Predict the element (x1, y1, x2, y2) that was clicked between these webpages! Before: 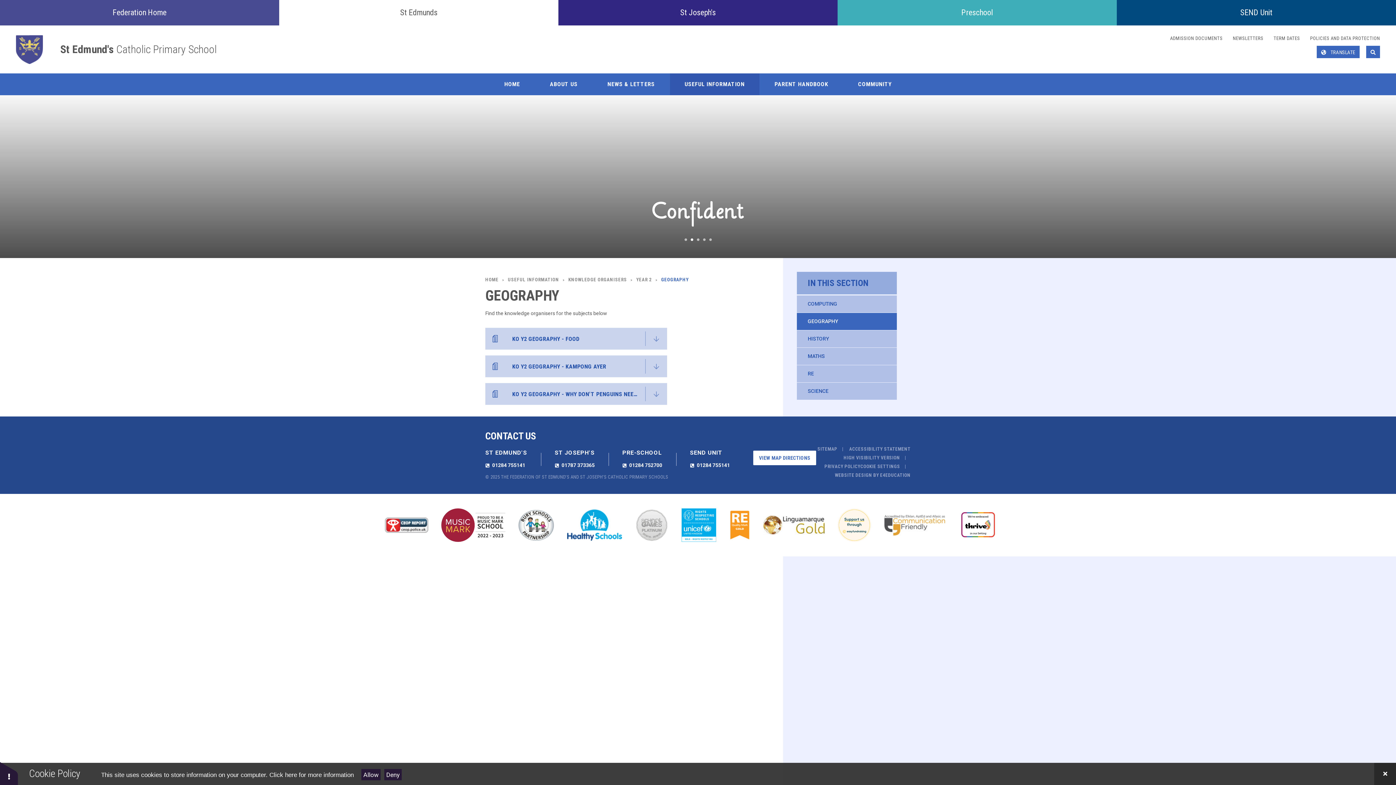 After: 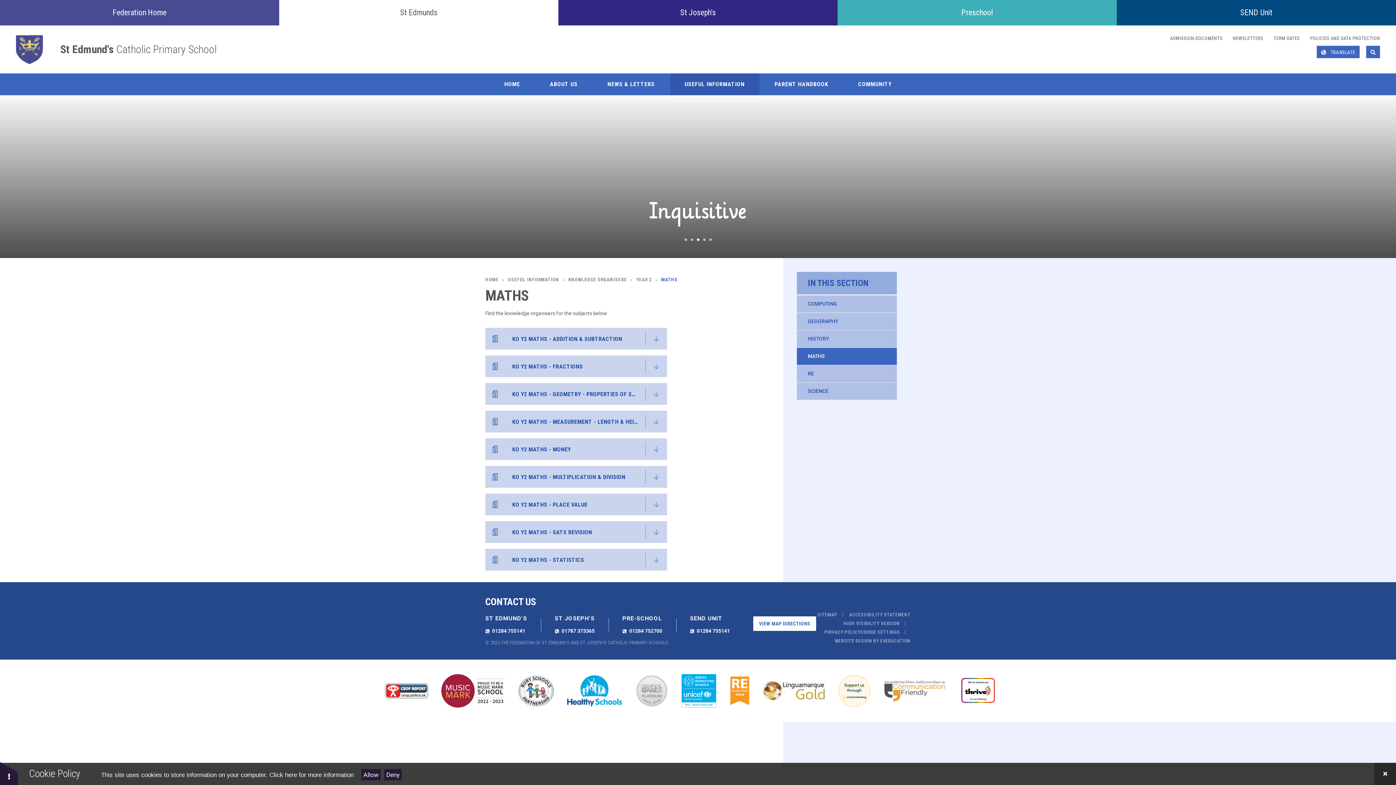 Action: bbox: (797, 348, 897, 365) label: MATHS